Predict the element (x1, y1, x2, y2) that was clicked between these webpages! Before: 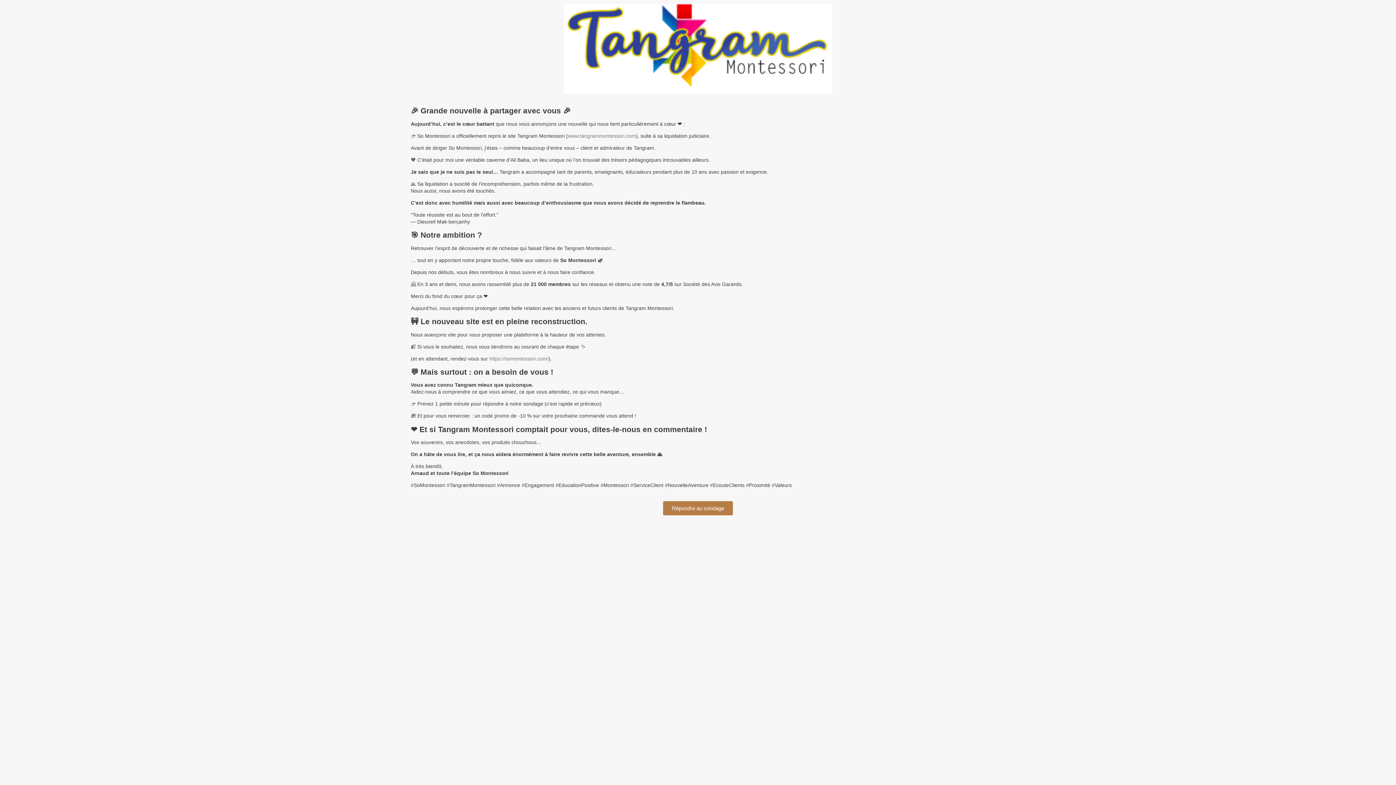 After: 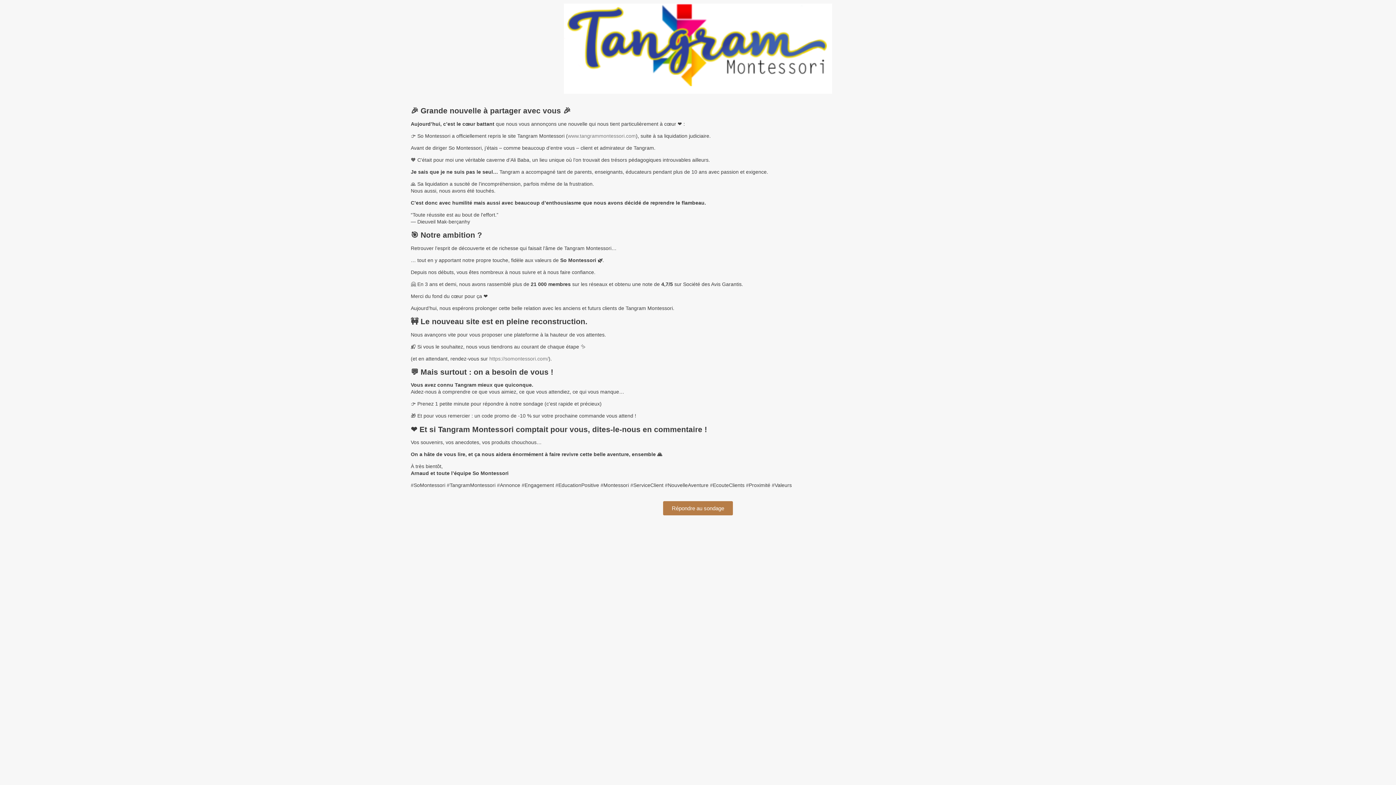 Action: bbox: (568, 133, 636, 138) label: www.tangrammontessori.com